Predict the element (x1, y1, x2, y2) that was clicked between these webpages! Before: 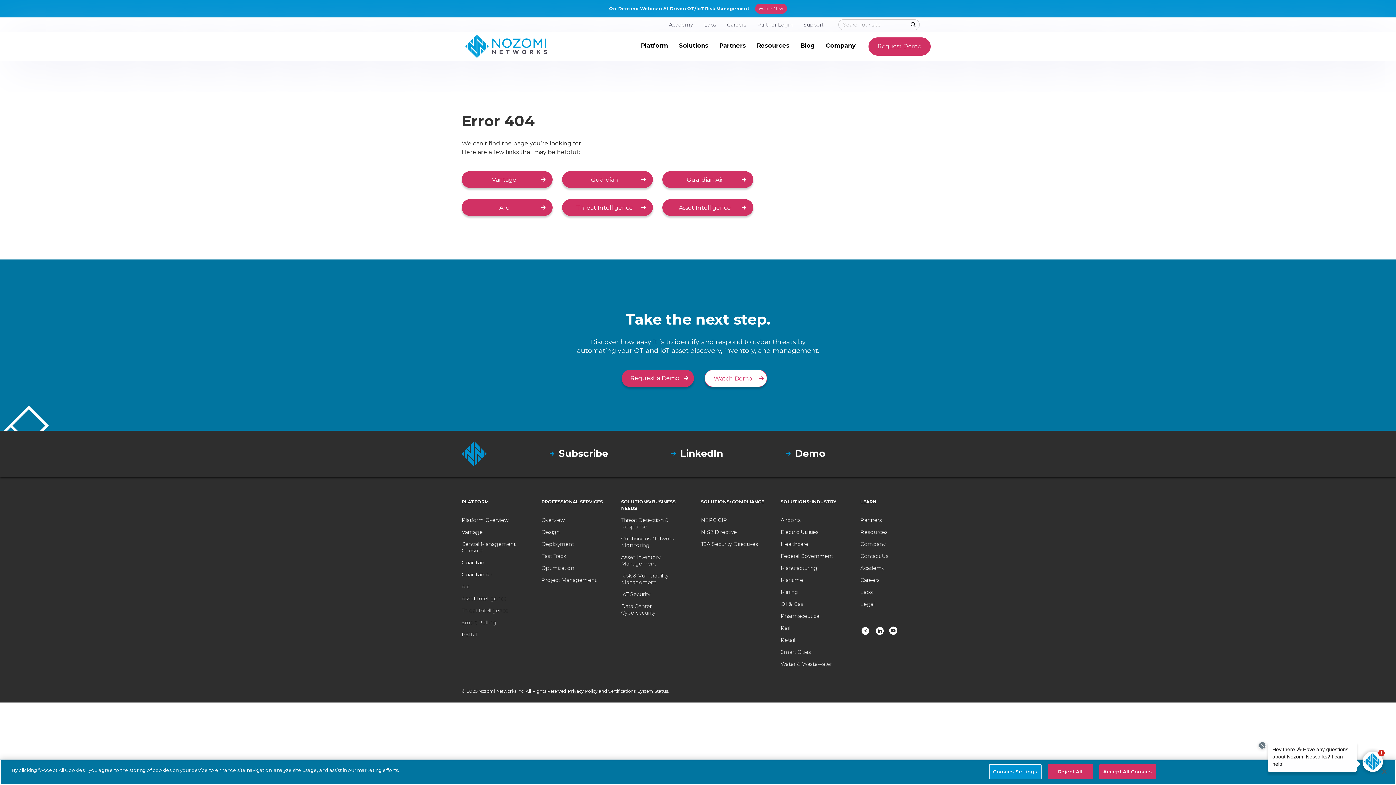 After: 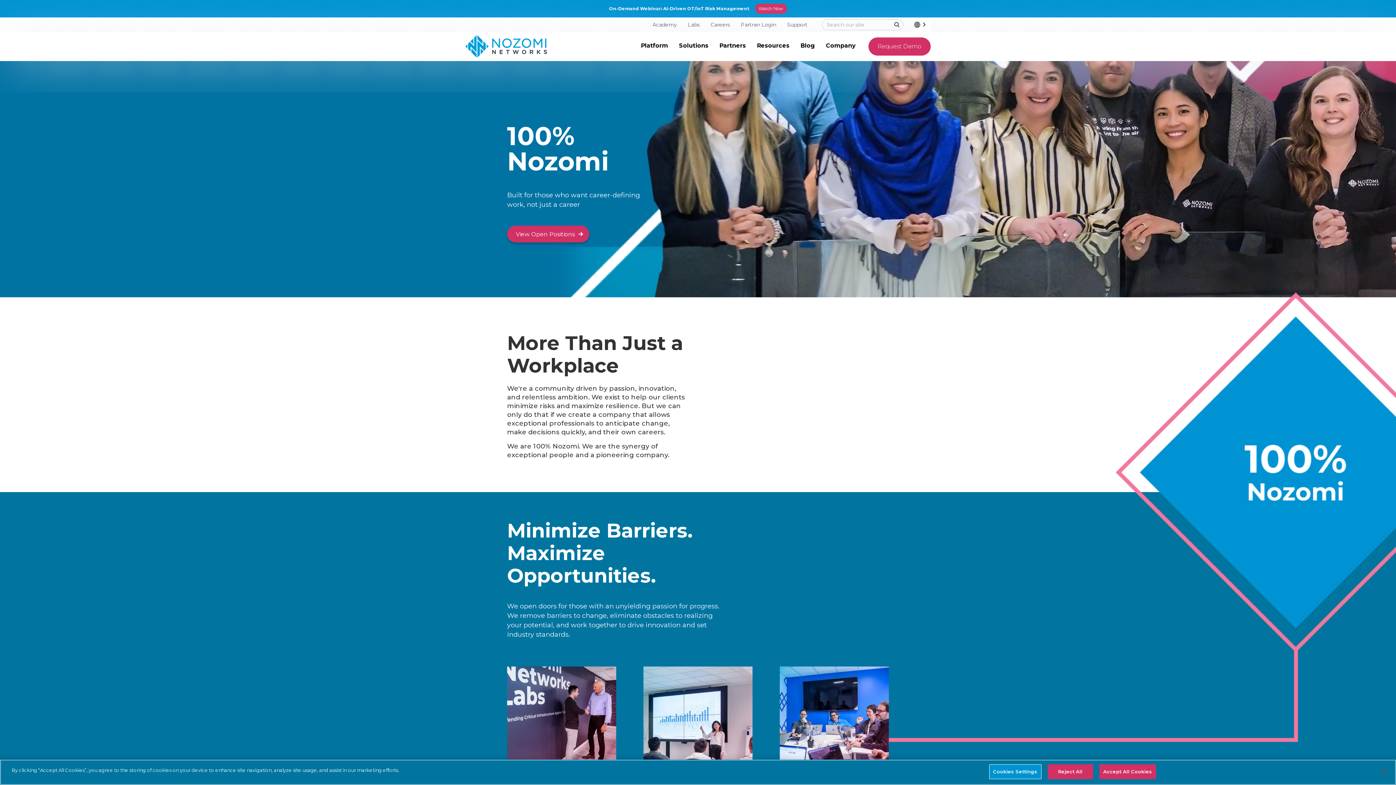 Action: label: Careers bbox: (721, 17, 752, 32)